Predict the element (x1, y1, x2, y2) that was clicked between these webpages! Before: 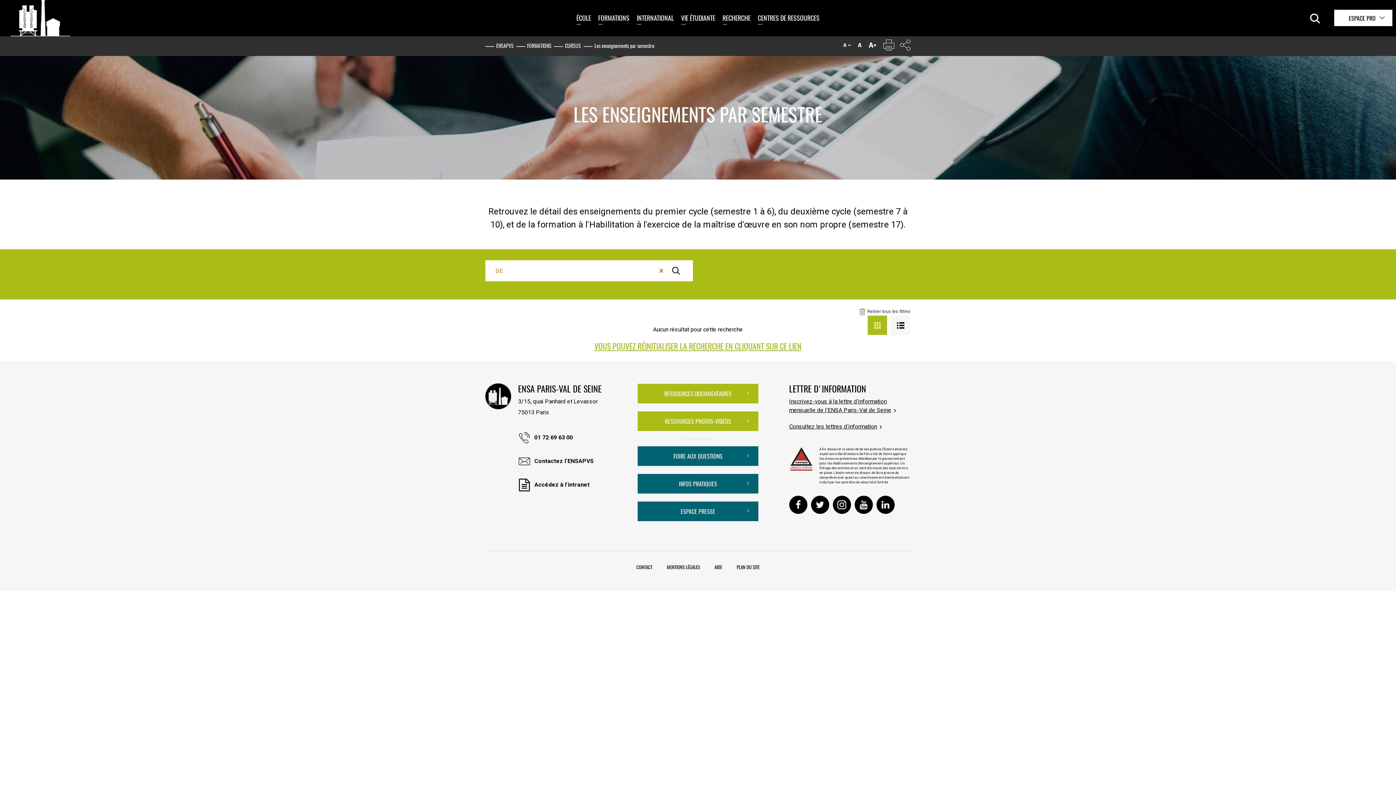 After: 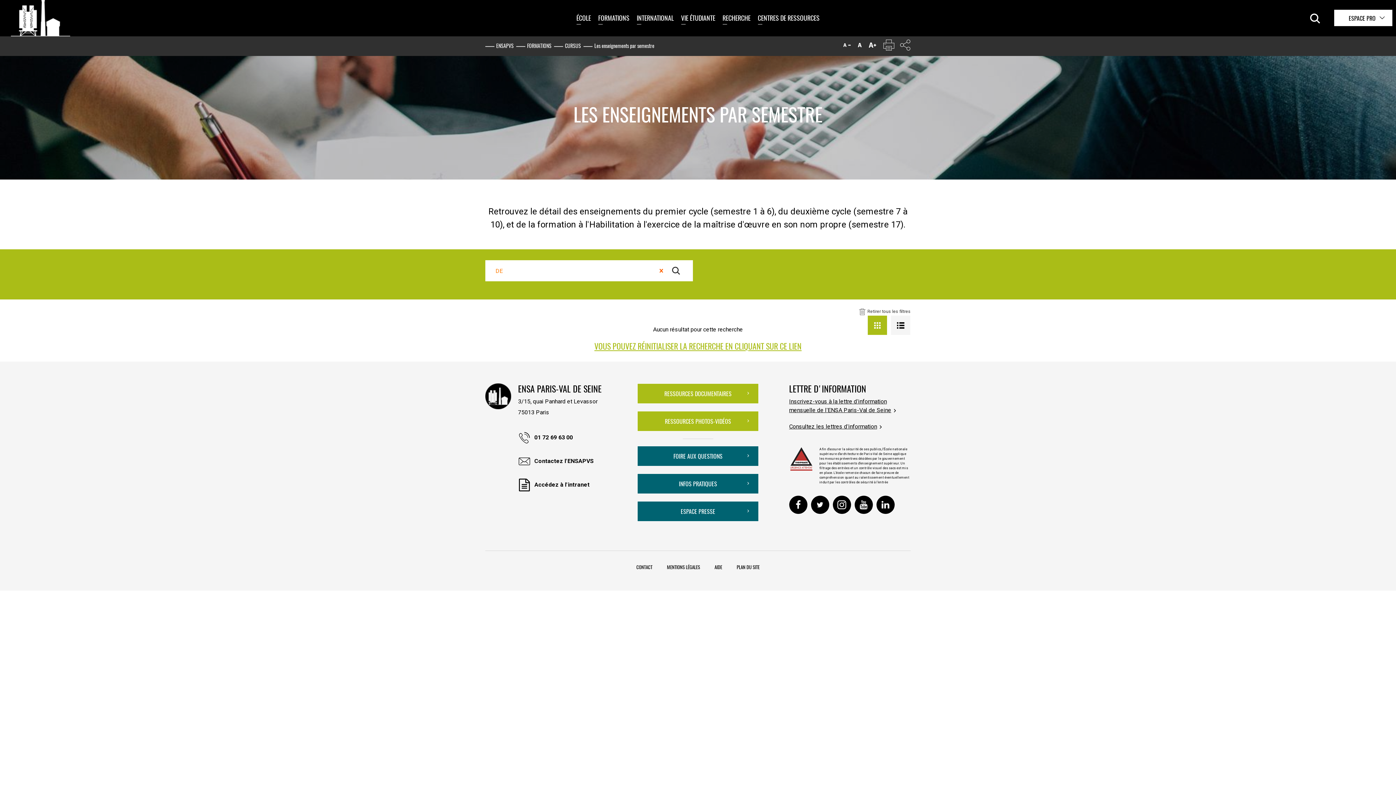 Action: bbox: (811, 495, 829, 514)